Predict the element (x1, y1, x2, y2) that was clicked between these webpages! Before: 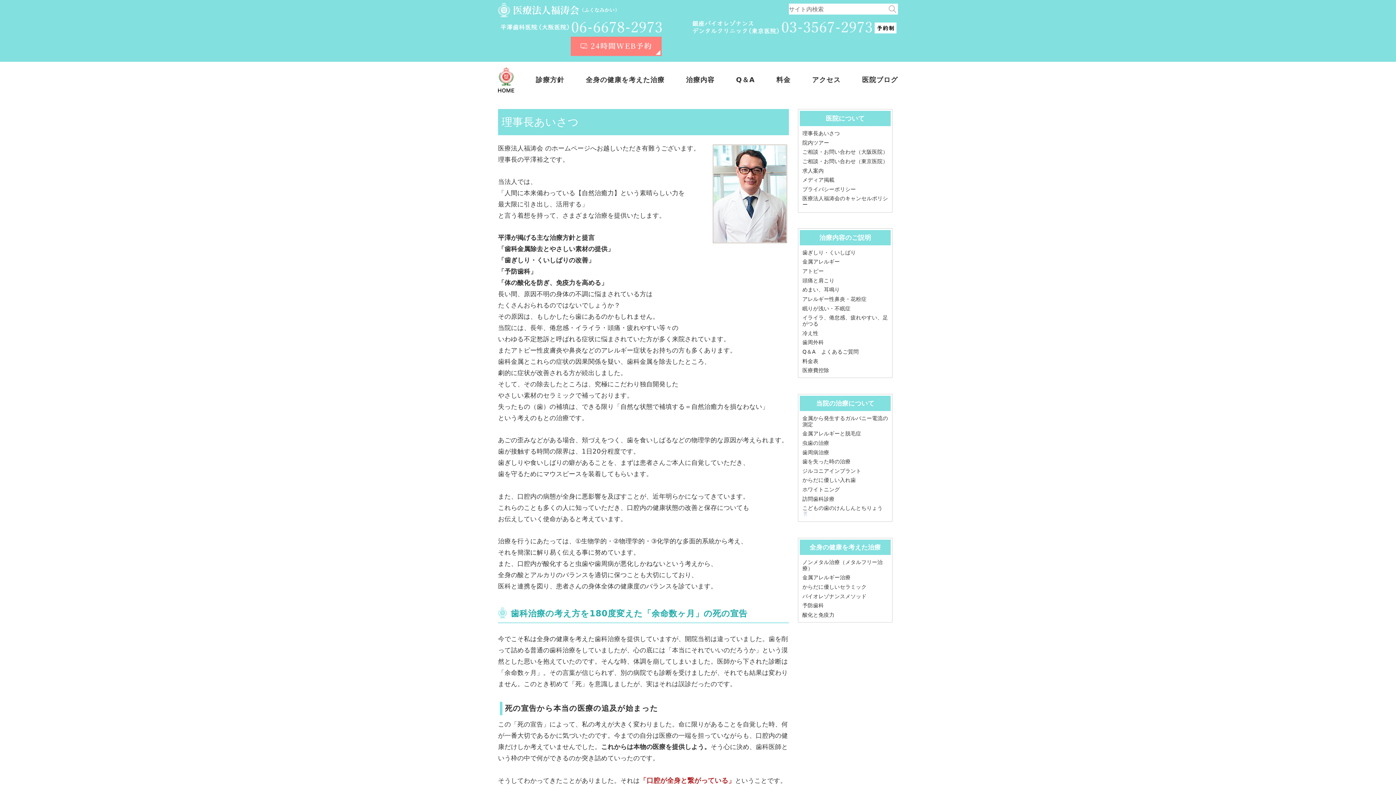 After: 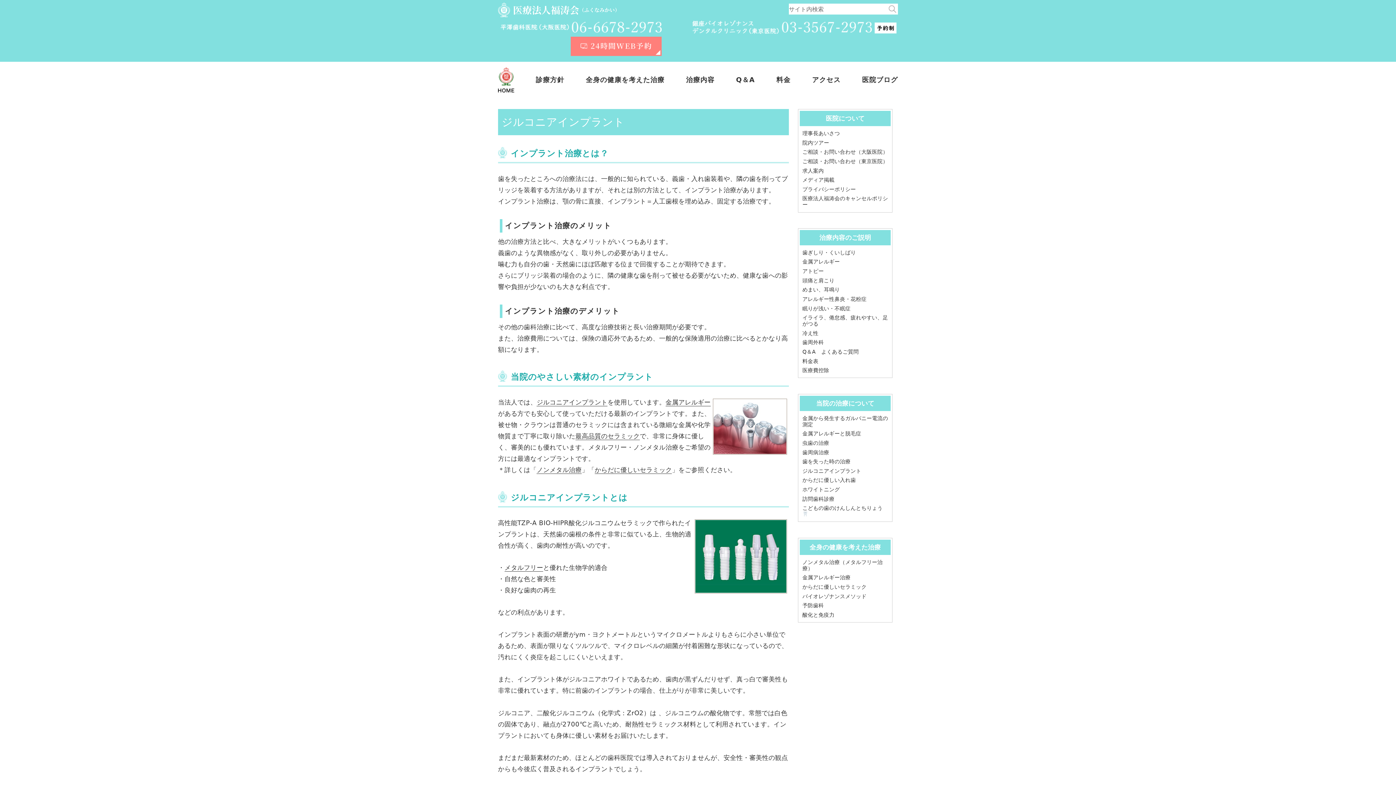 Action: bbox: (802, 468, 861, 474) label: ジルコニアインプラント